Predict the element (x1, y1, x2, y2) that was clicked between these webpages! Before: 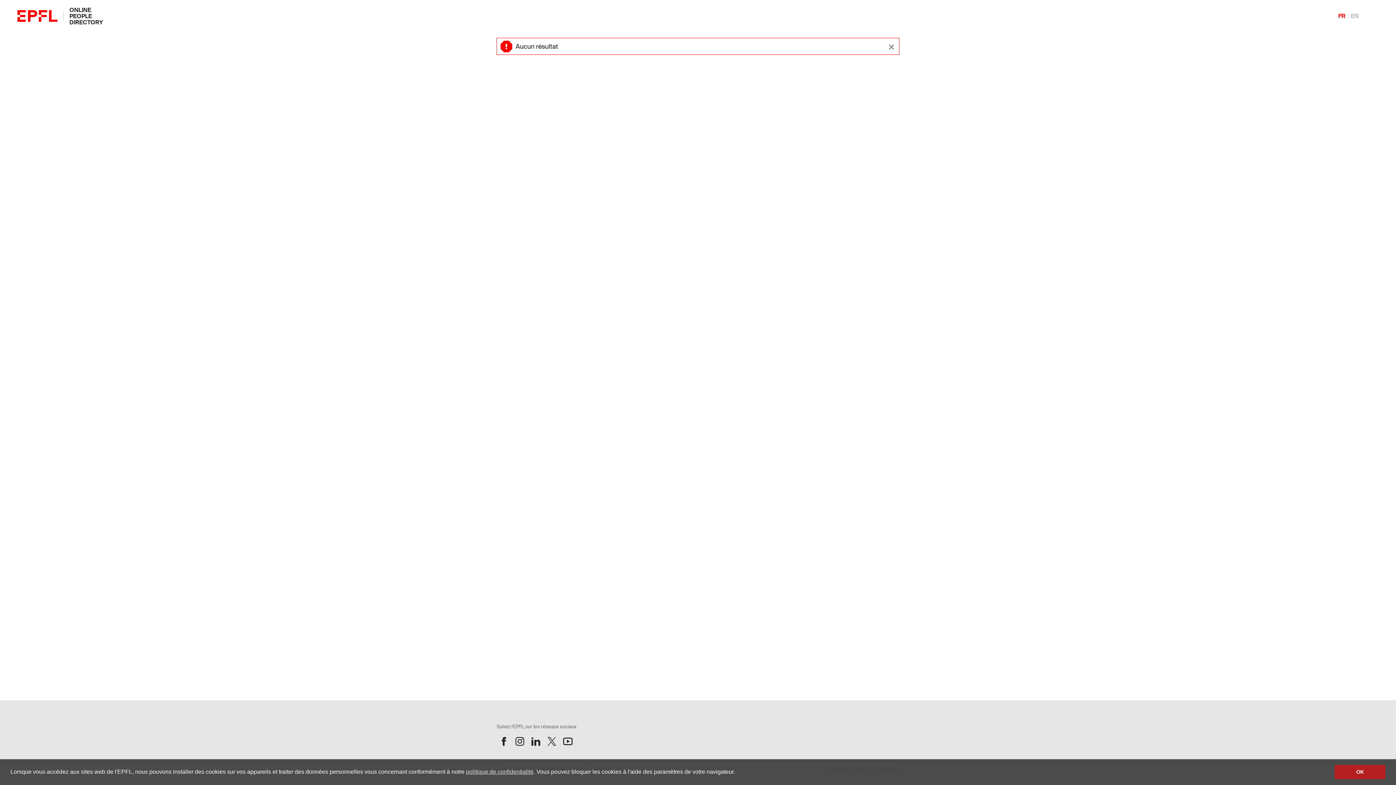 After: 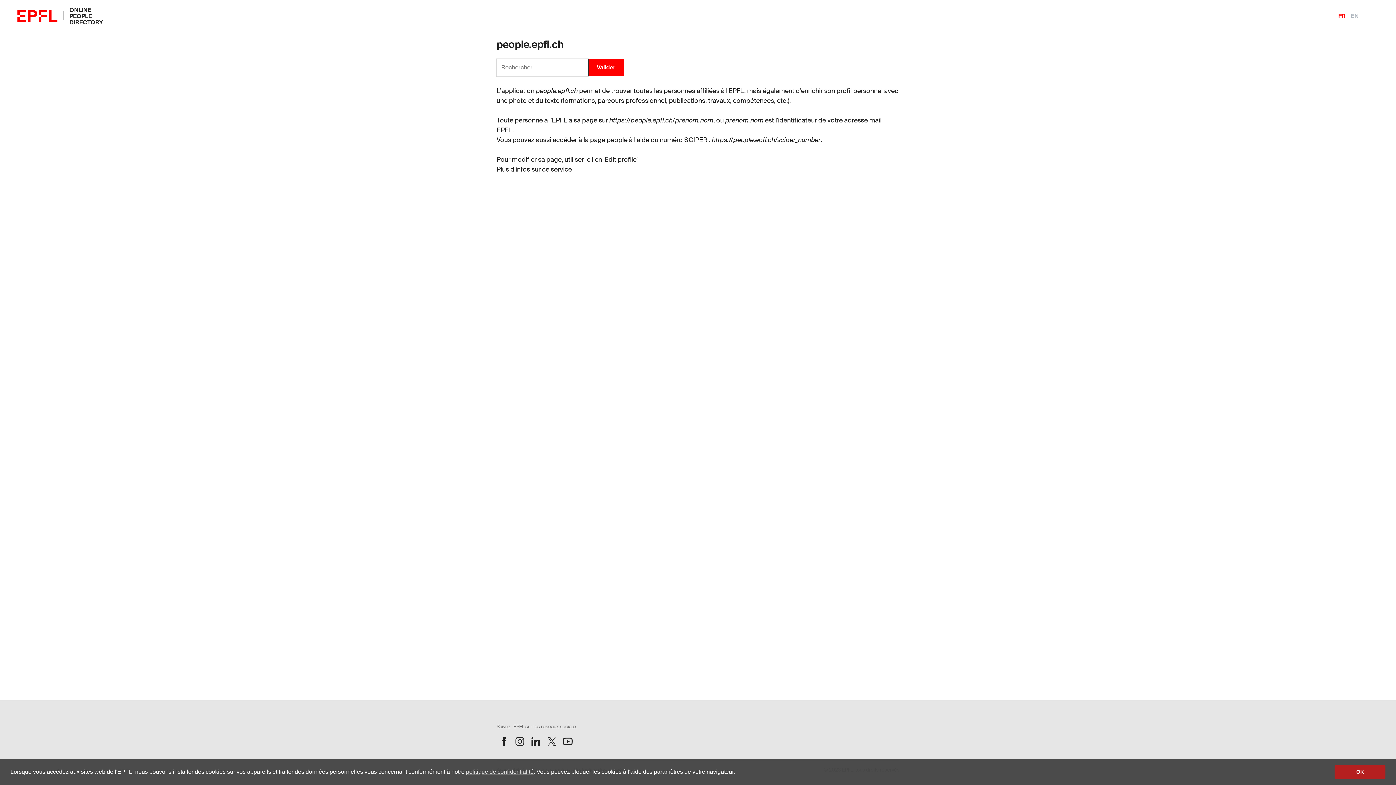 Action: label: ONLINE PEOPLE DIRECTORY bbox: (69, 6, 102, 26)